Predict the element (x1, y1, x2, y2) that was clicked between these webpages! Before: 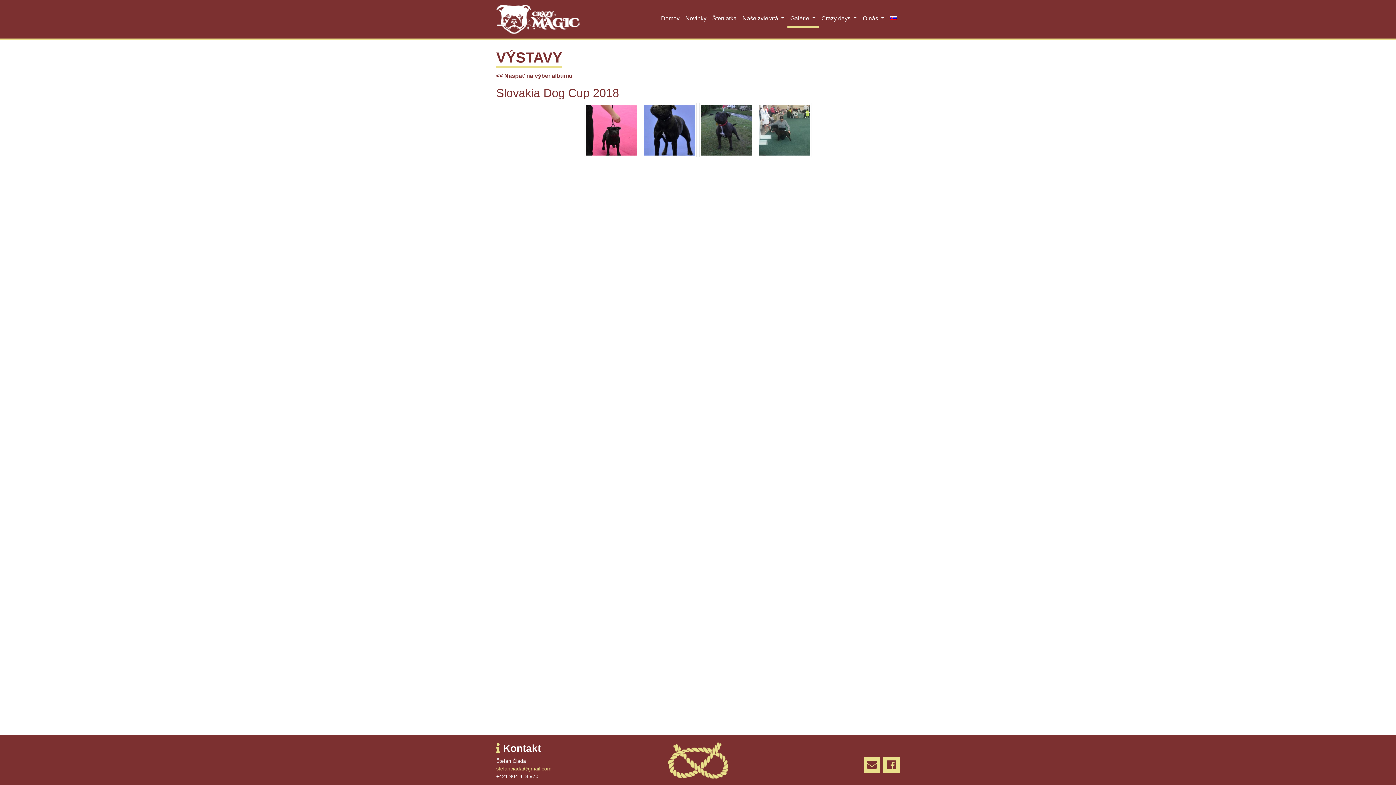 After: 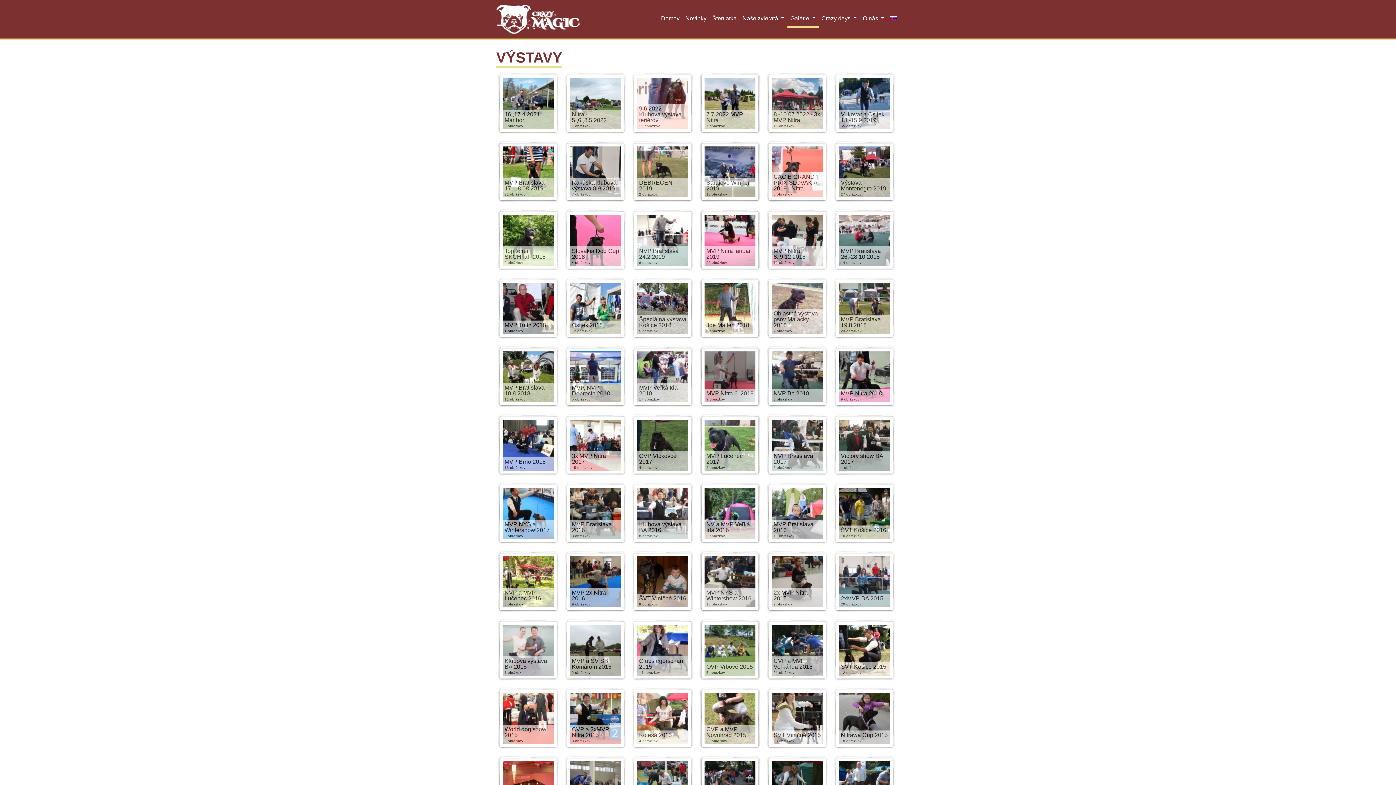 Action: label: << Naspäť na výber albumu bbox: (496, 72, 572, 78)